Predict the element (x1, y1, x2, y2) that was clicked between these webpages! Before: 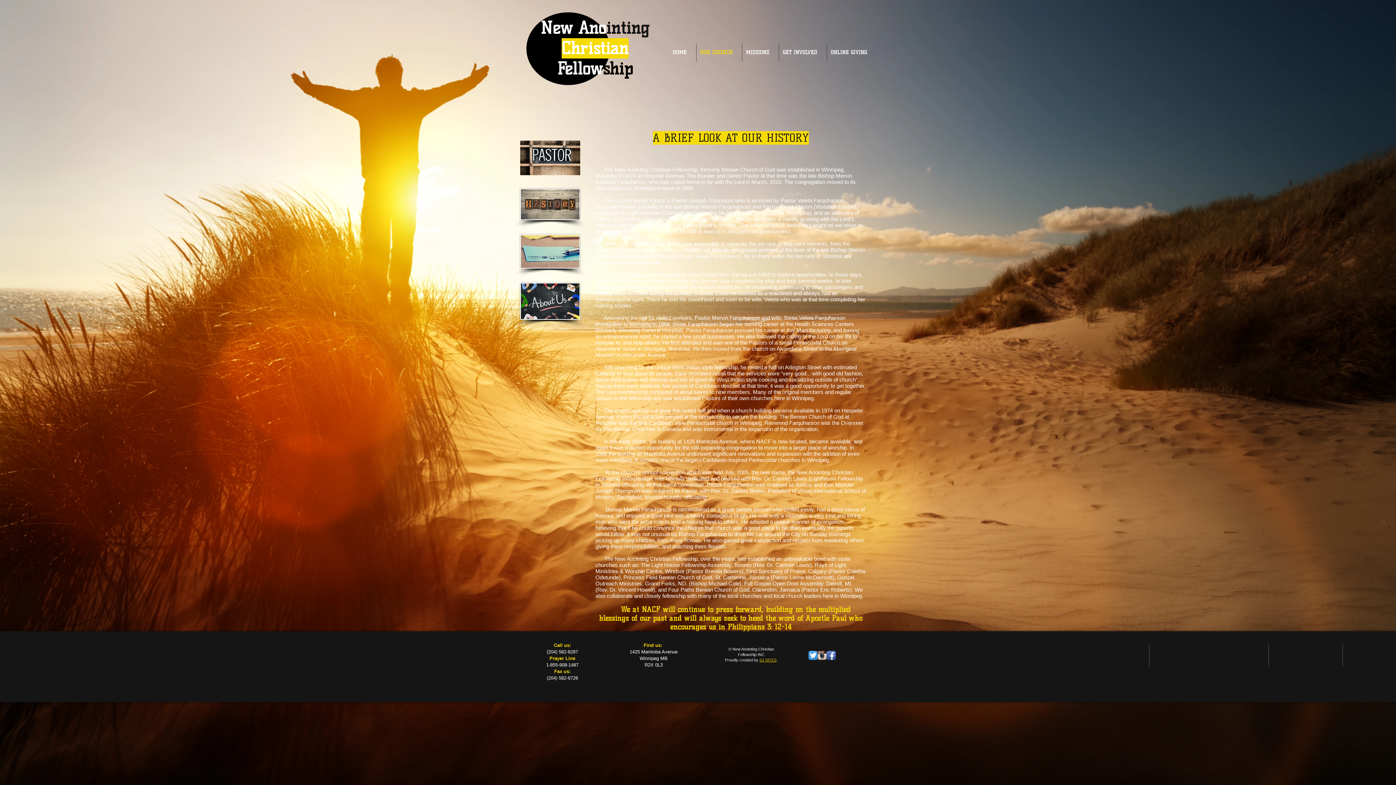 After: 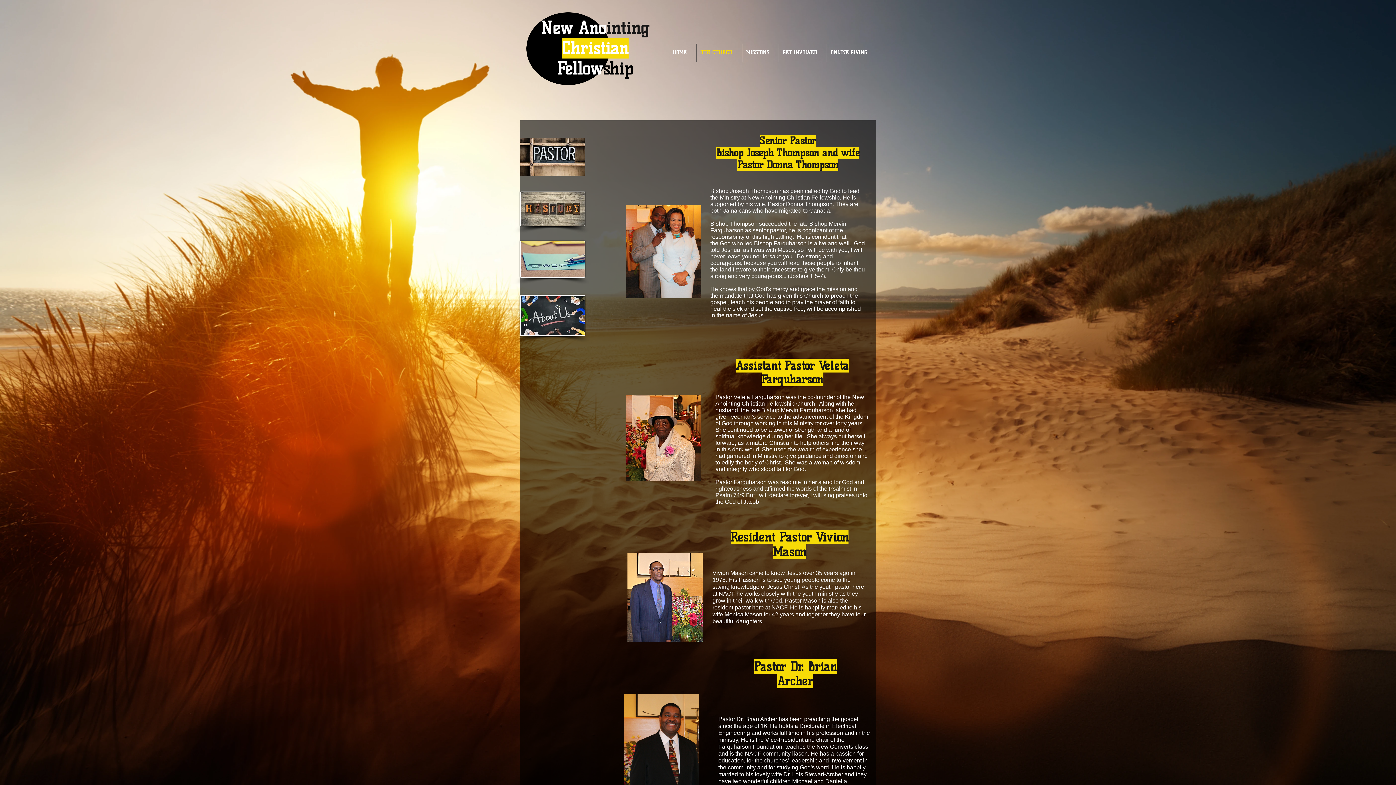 Action: bbox: (520, 140, 580, 175)